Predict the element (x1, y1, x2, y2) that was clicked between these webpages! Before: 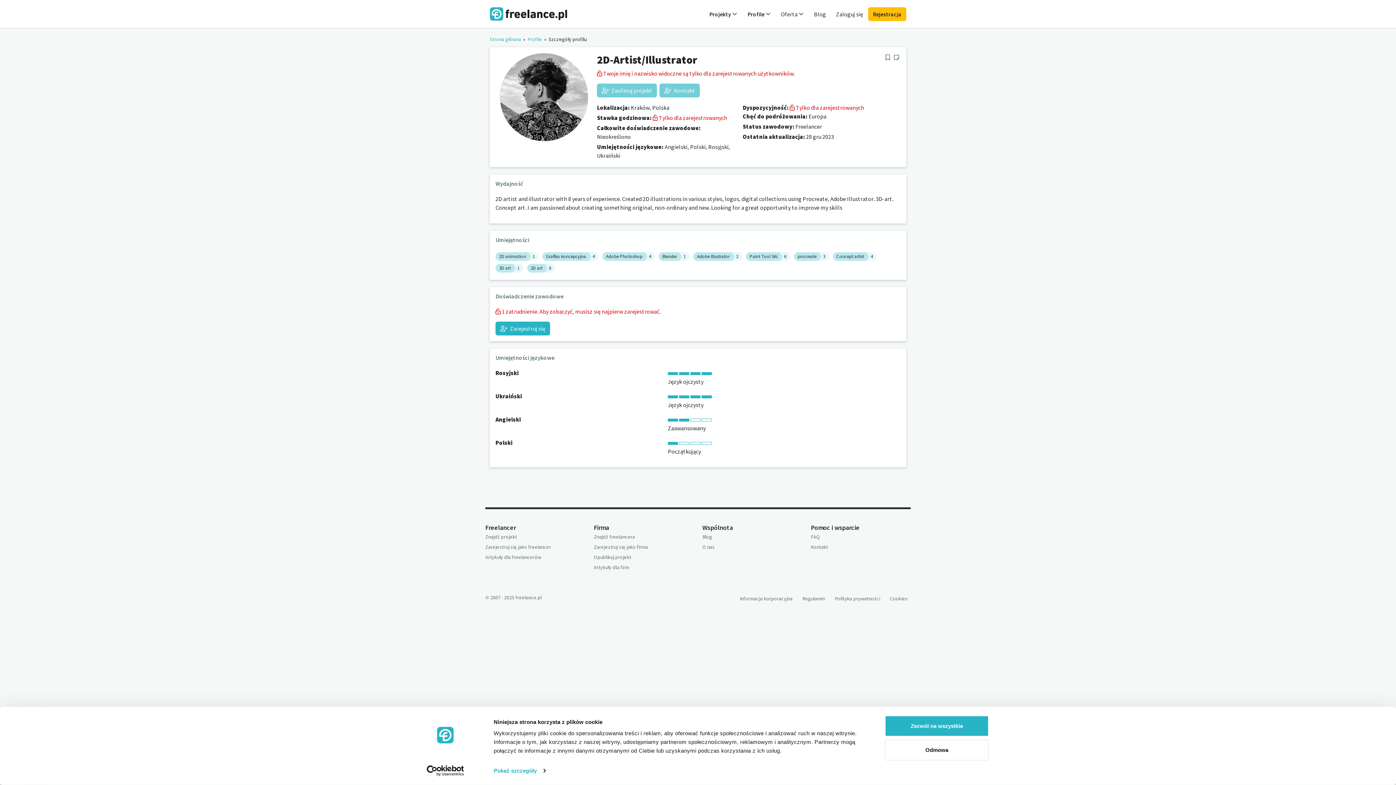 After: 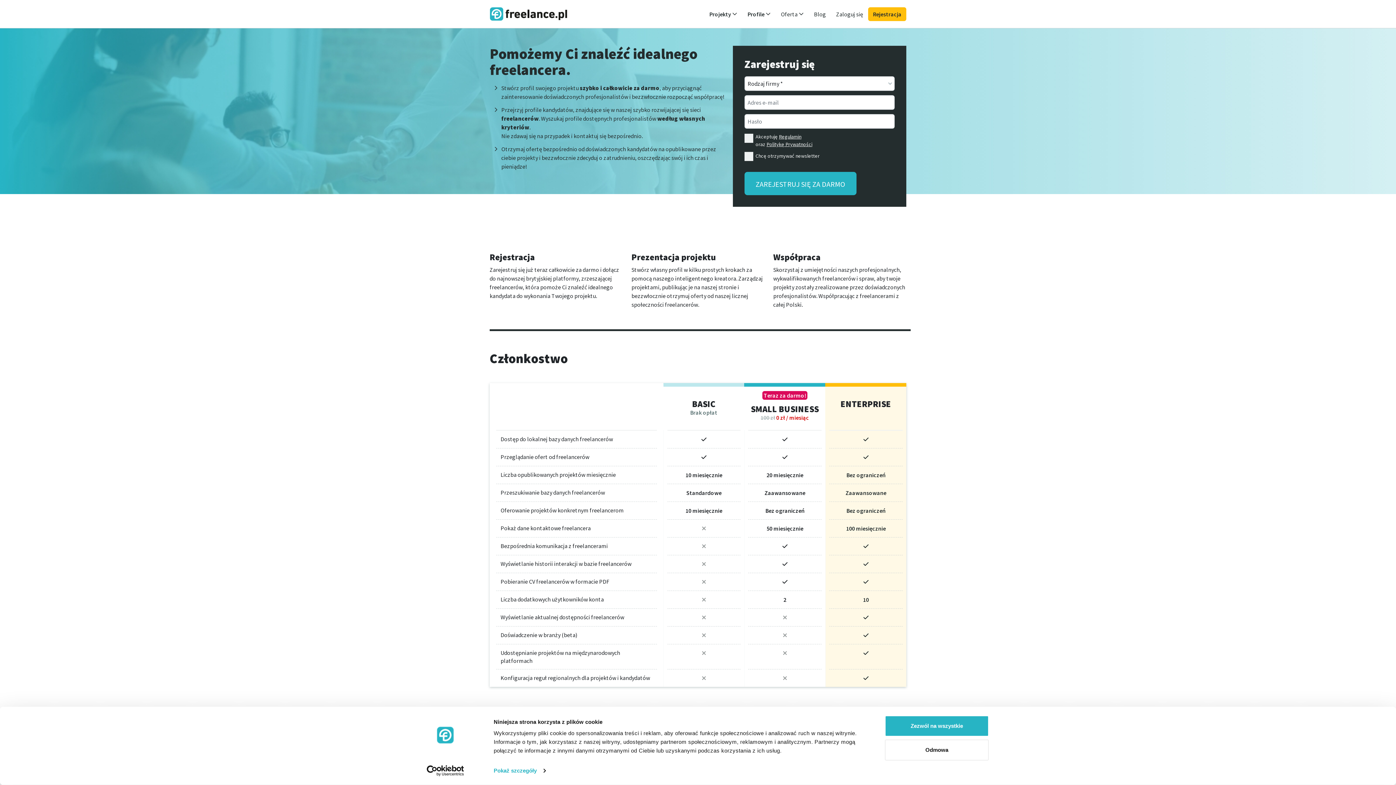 Action: bbox: (659, 83, 700, 97) label:  Kontakt